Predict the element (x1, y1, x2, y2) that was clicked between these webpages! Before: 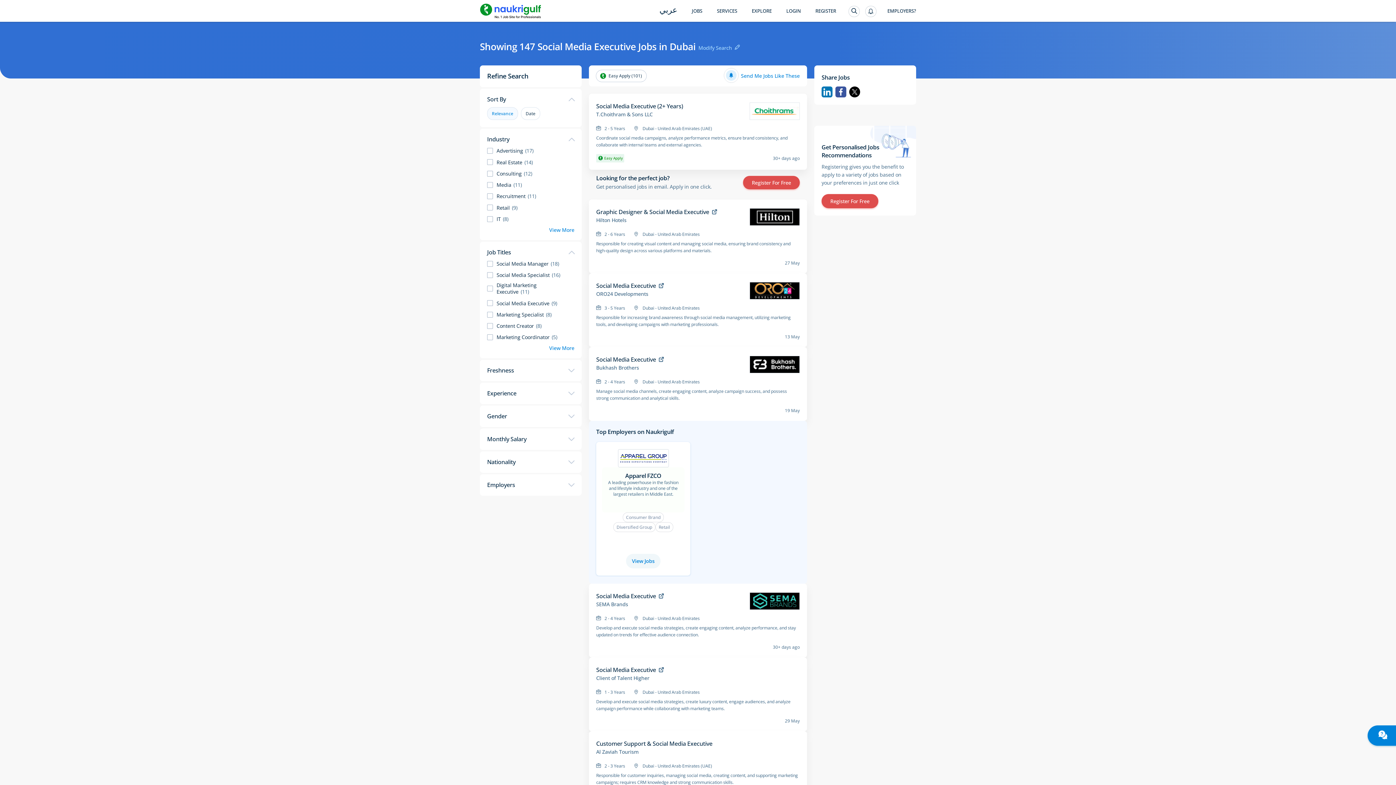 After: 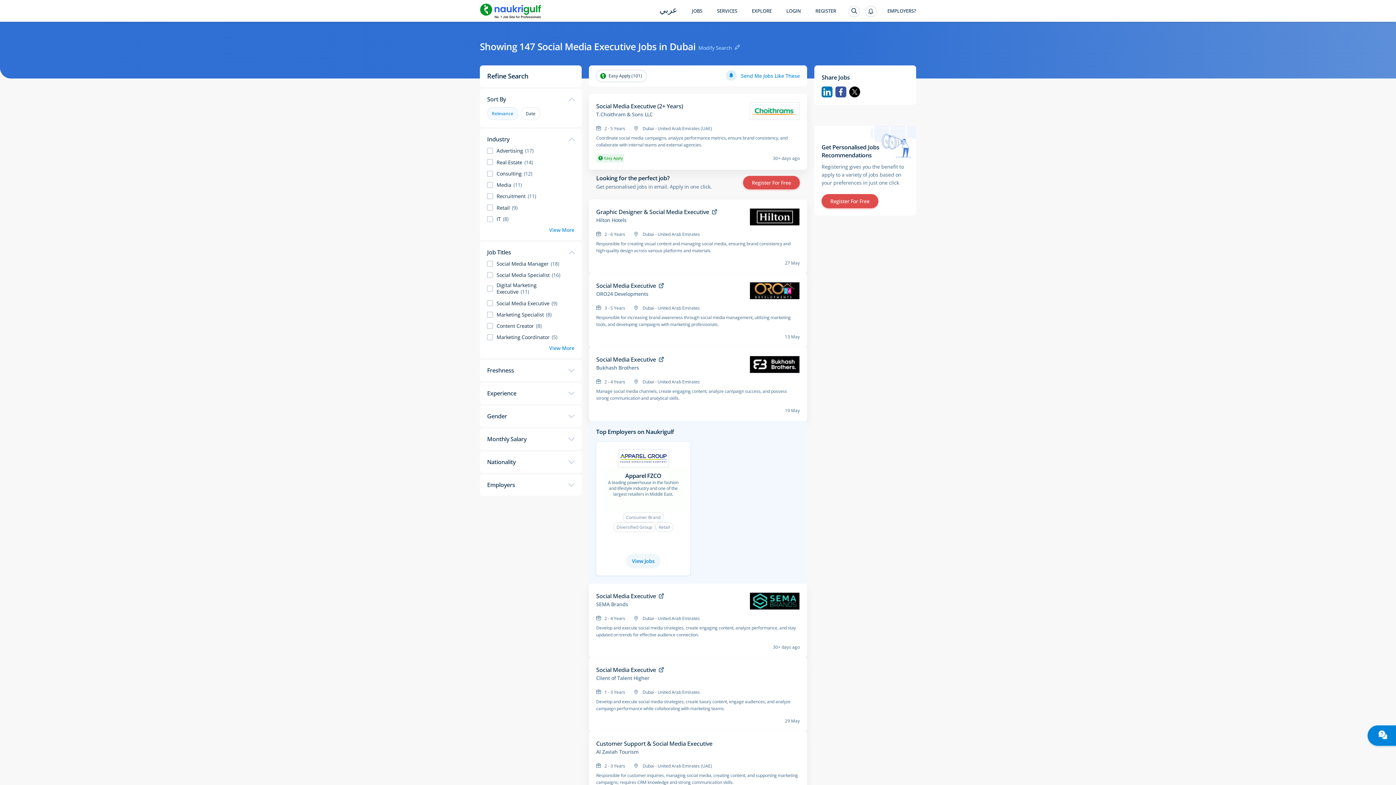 Action: label: Facebook bbox: (835, 86, 846, 97)